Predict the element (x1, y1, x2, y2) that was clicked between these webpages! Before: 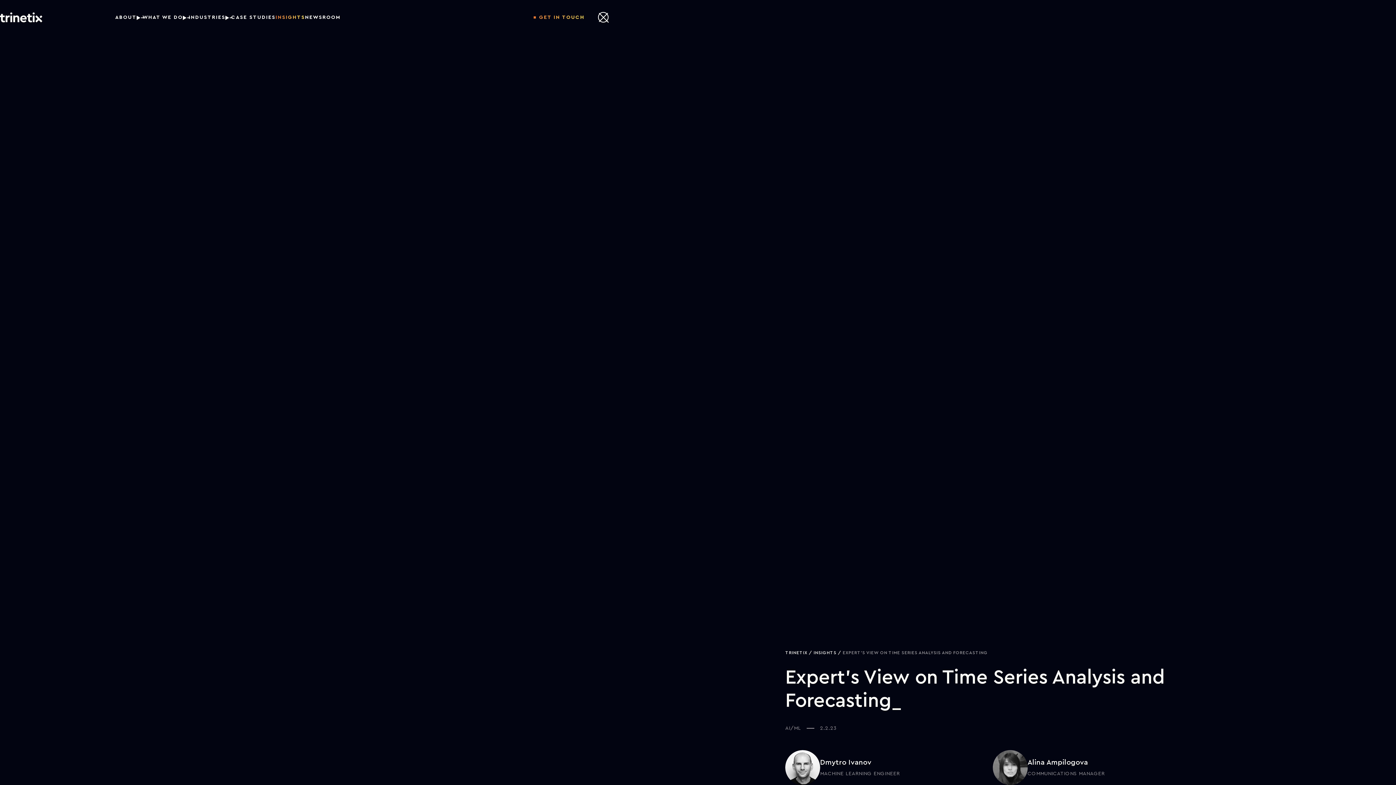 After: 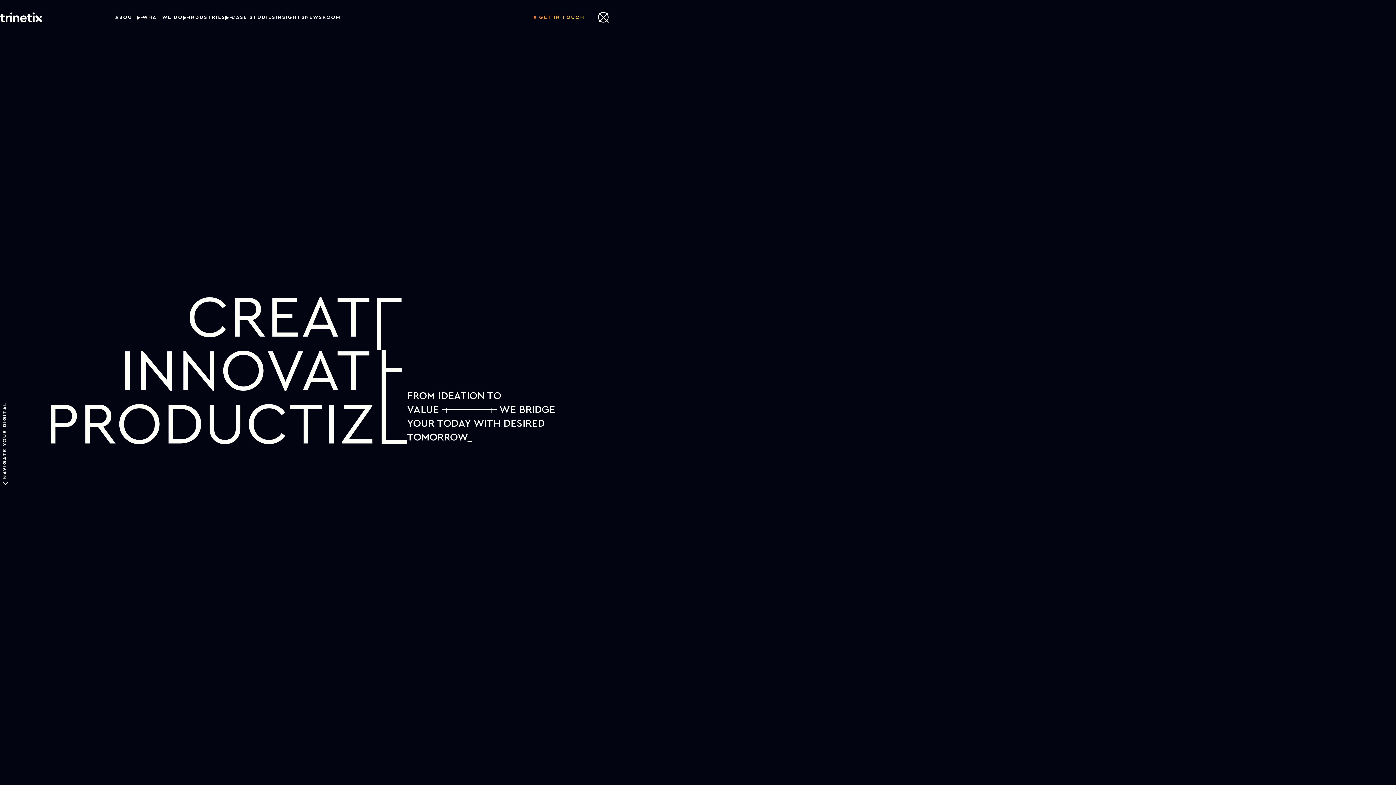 Action: bbox: (785, 650, 807, 655) label: TRINETIX